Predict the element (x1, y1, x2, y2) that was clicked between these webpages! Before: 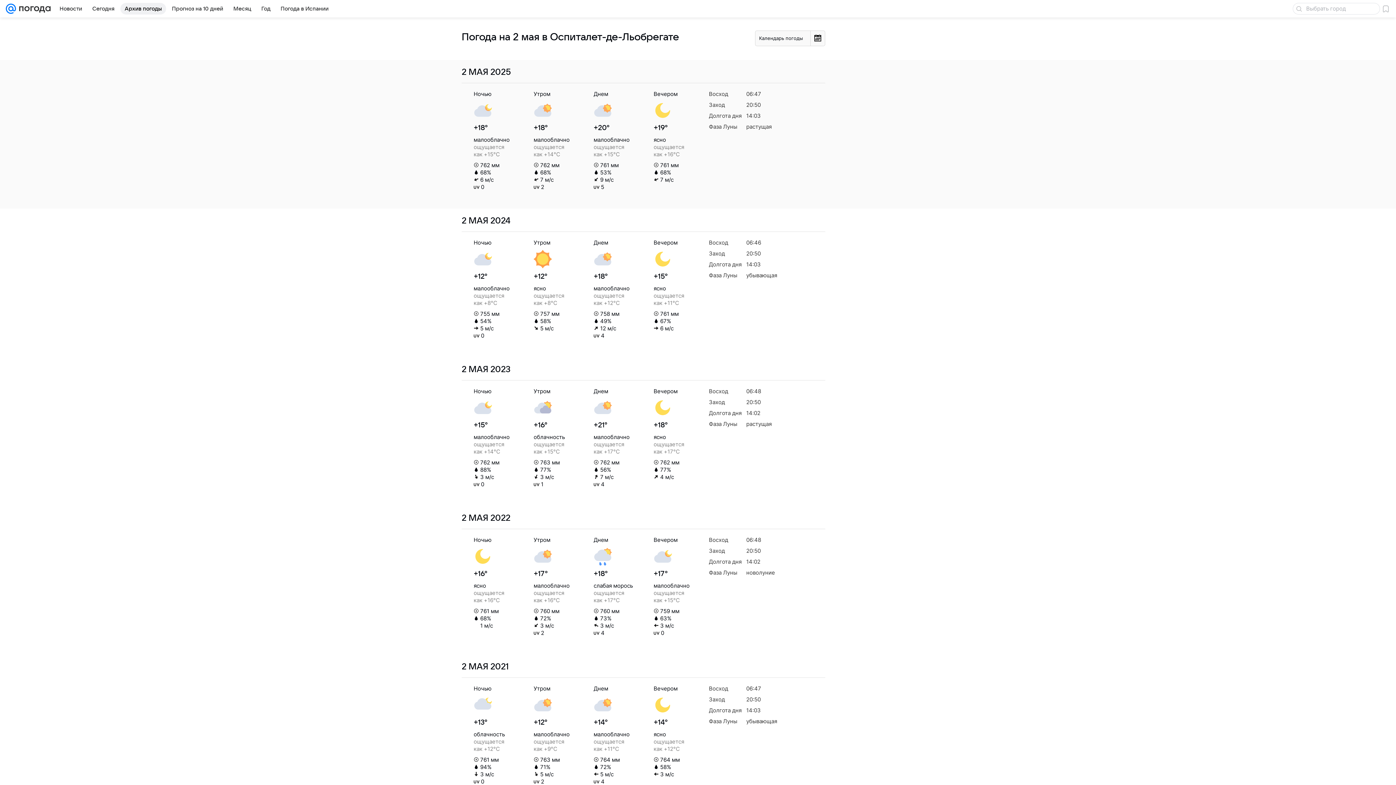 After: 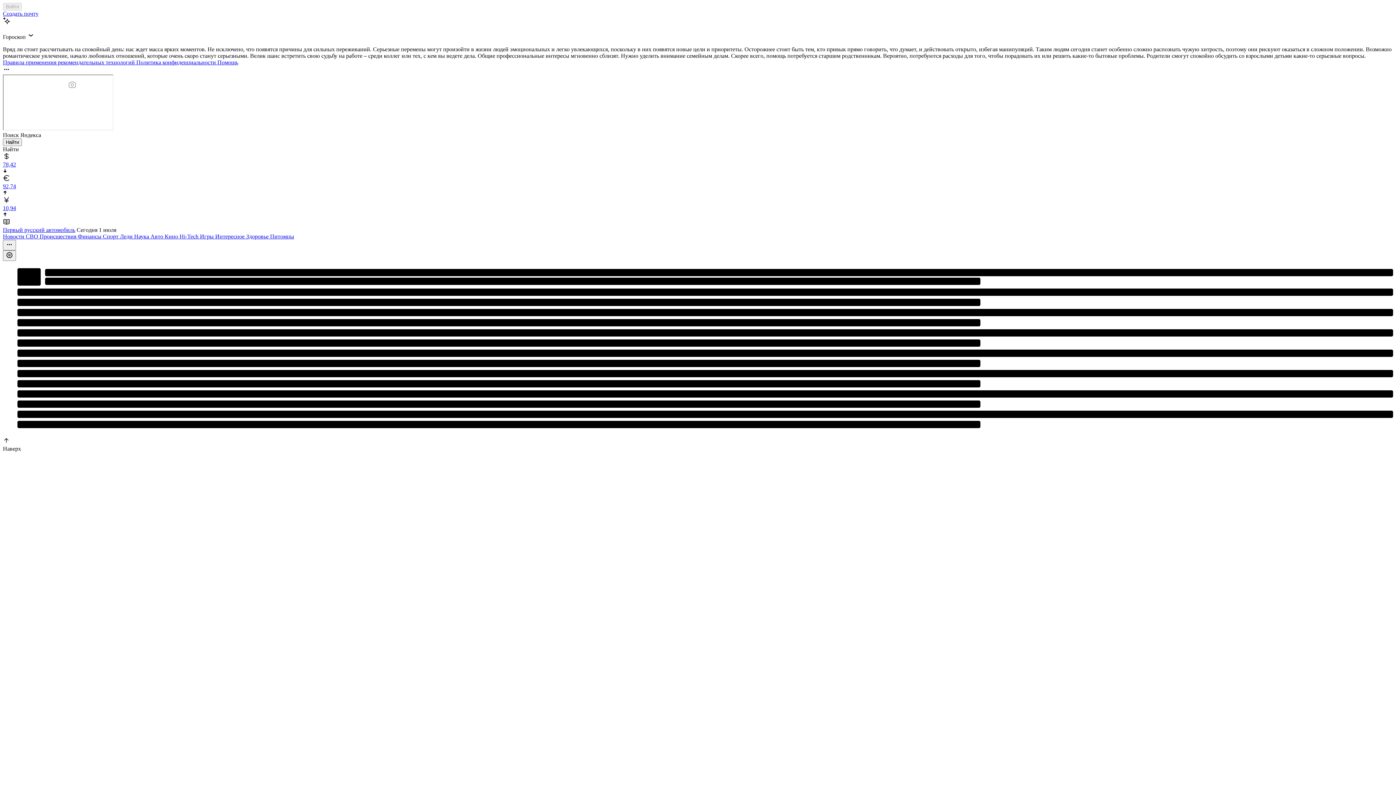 Action: bbox: (5, 0, 16, 17)